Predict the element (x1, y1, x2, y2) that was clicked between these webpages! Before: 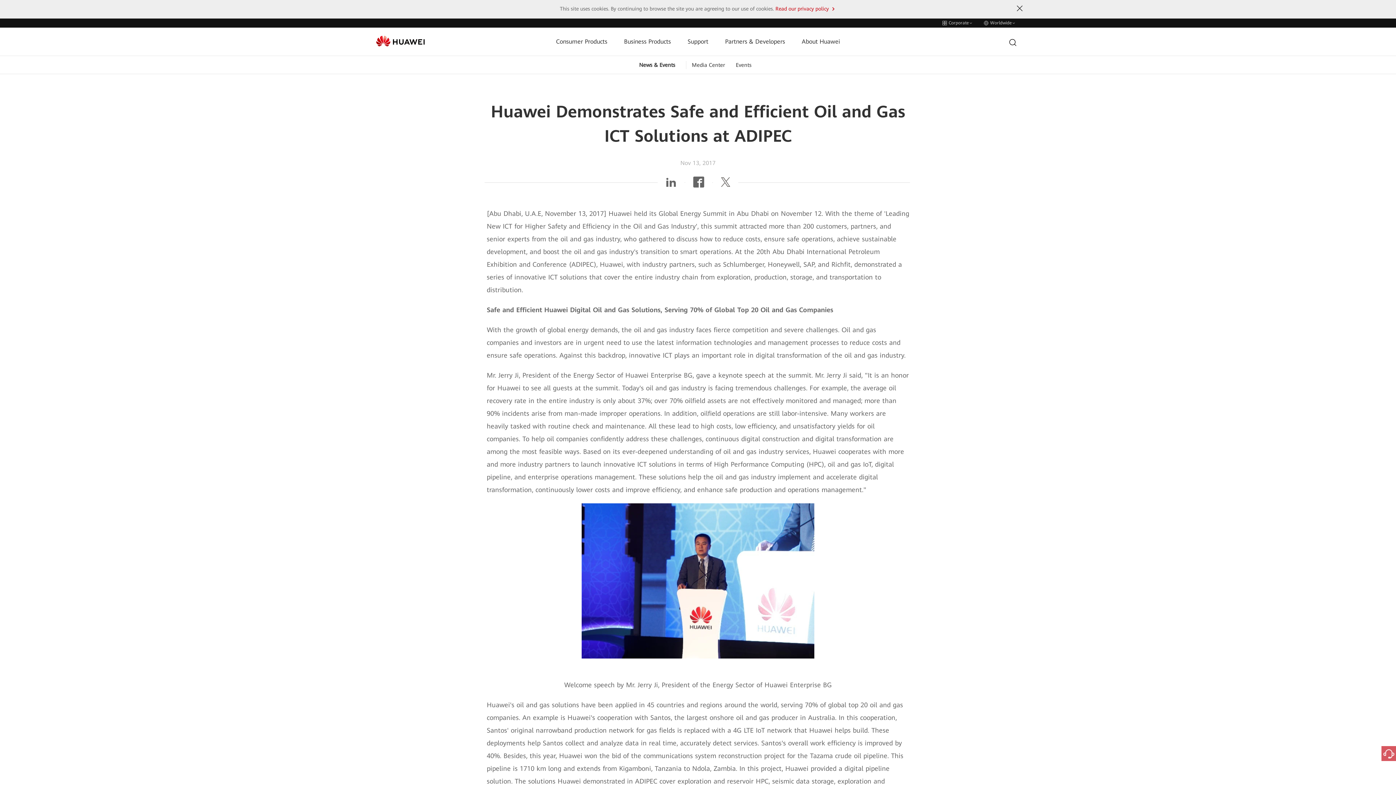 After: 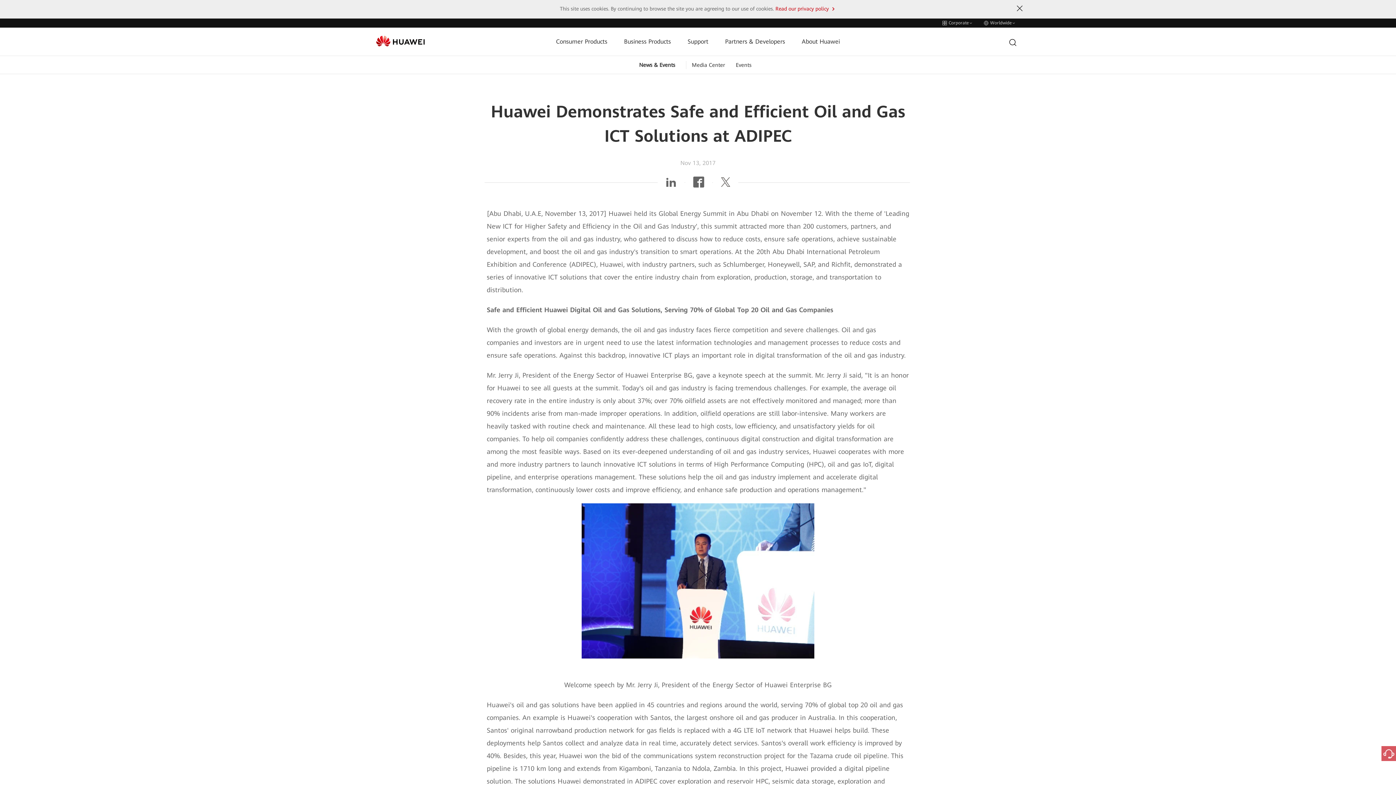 Action: label: News & Events bbox: (639, 61, 686, 69)